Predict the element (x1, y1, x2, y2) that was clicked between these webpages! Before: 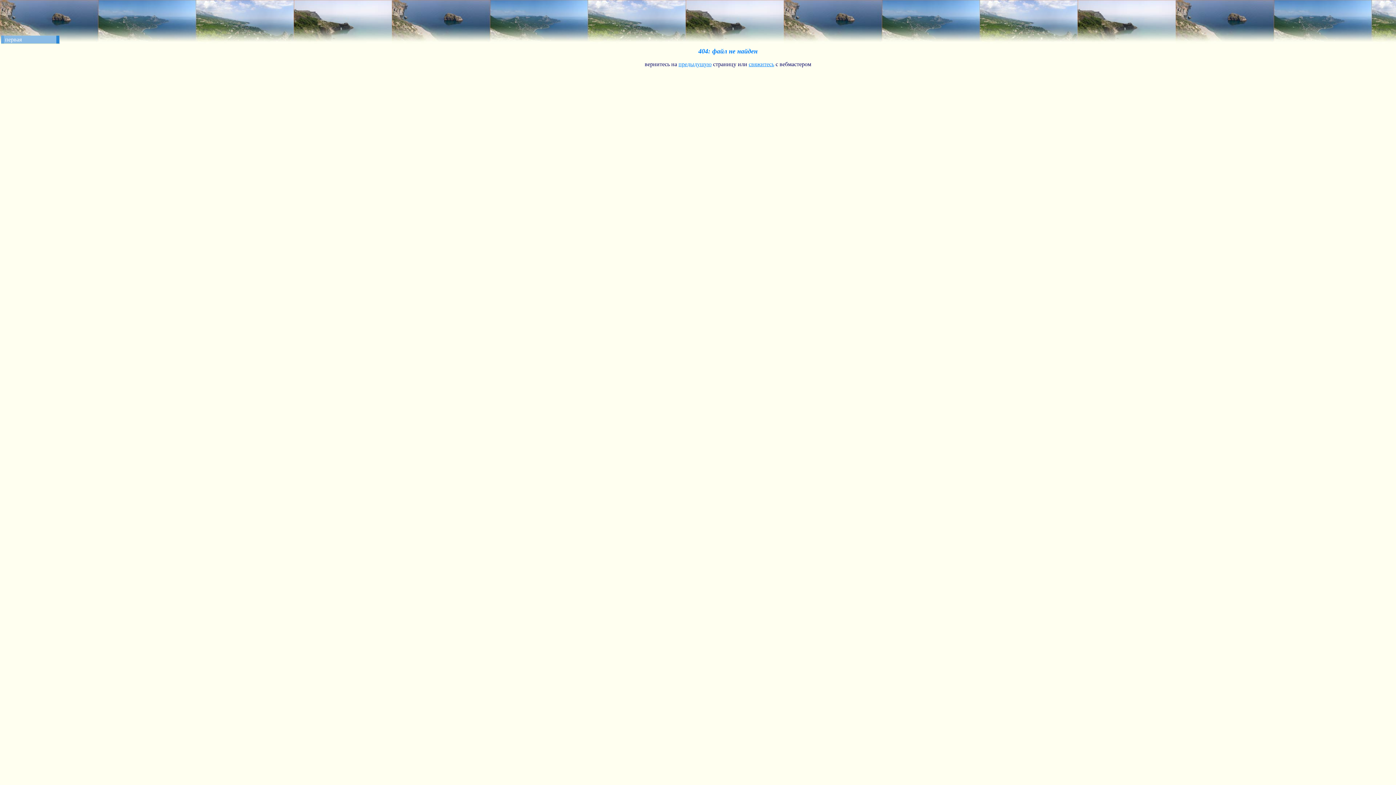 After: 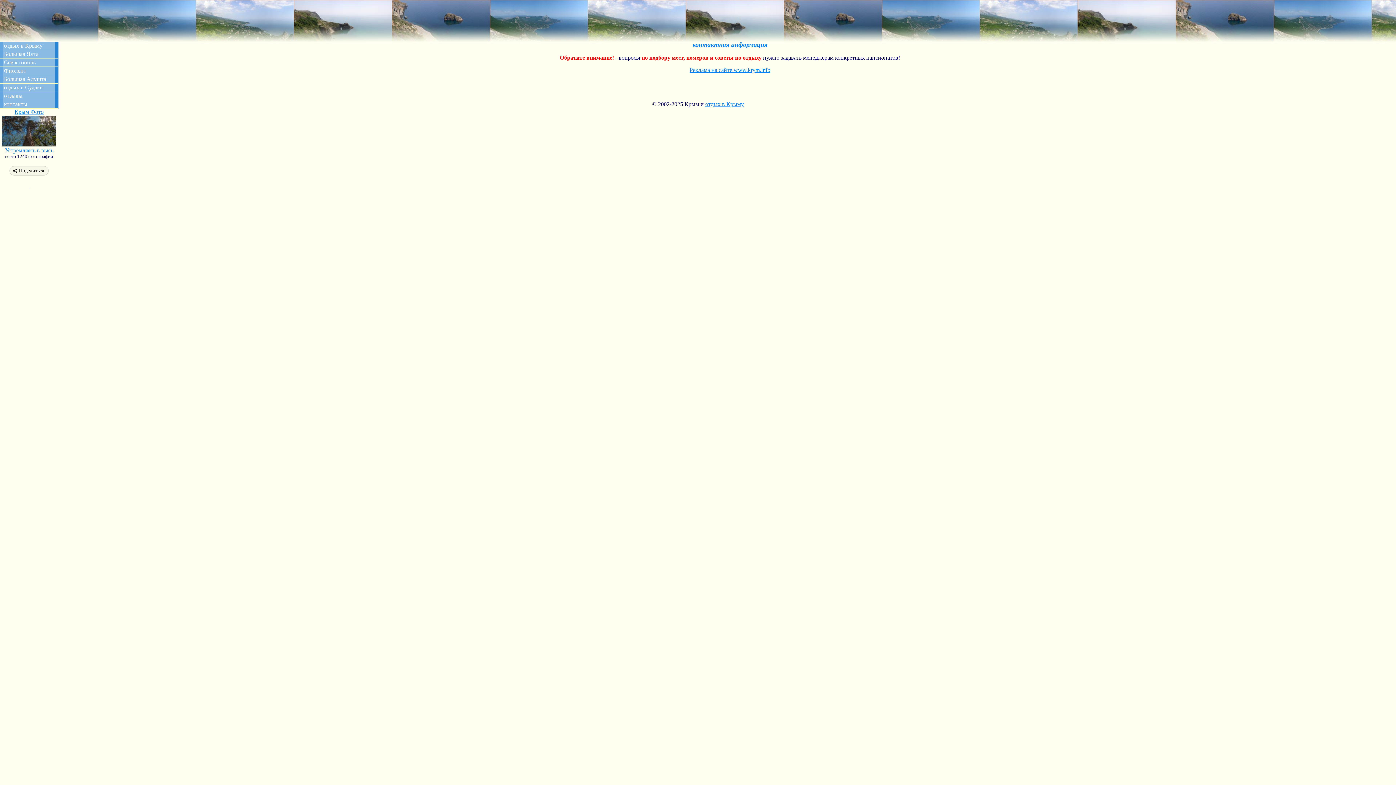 Action: label: свяжитесь bbox: (748, 61, 774, 67)